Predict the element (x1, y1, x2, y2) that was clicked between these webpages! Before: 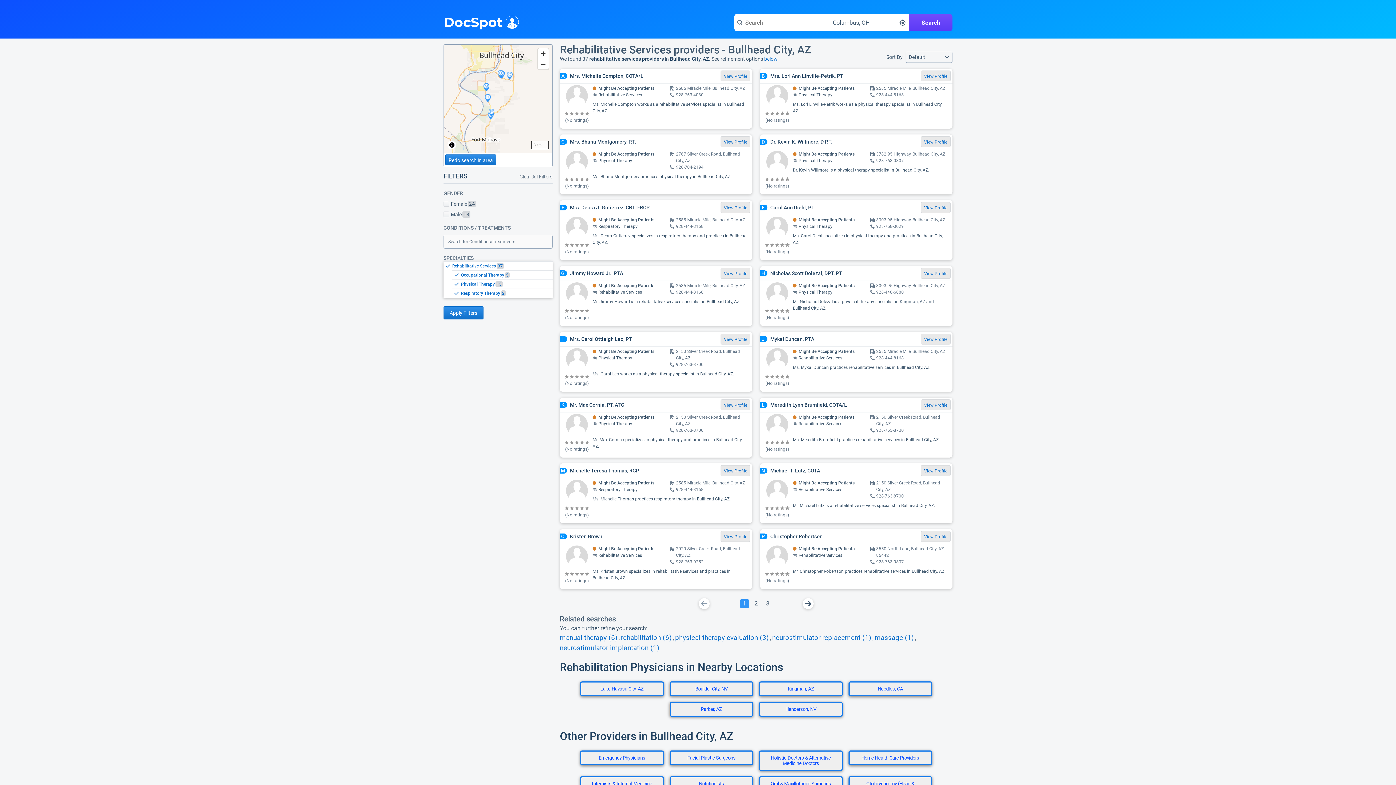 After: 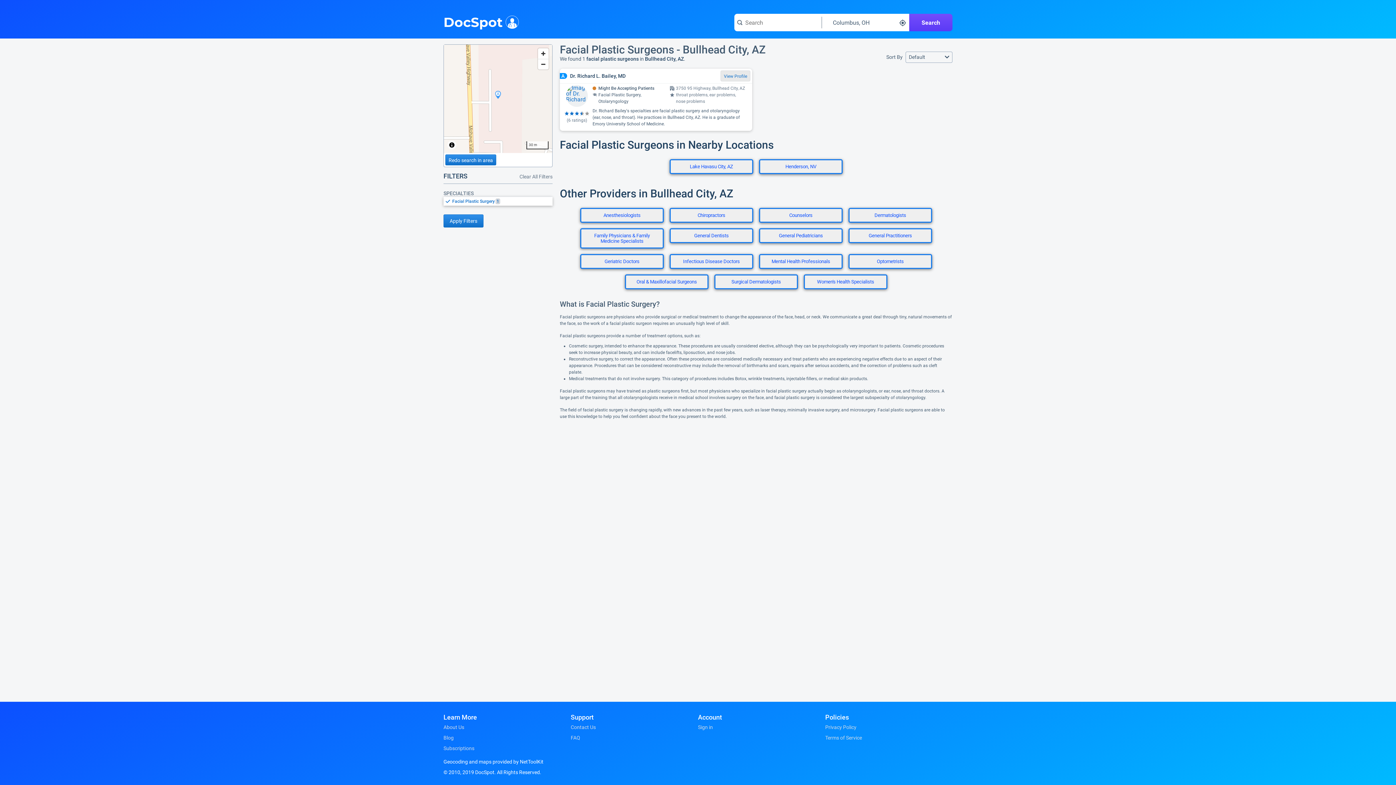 Action: label: Facial Plastic Surgeons bbox: (666, 750, 756, 776)